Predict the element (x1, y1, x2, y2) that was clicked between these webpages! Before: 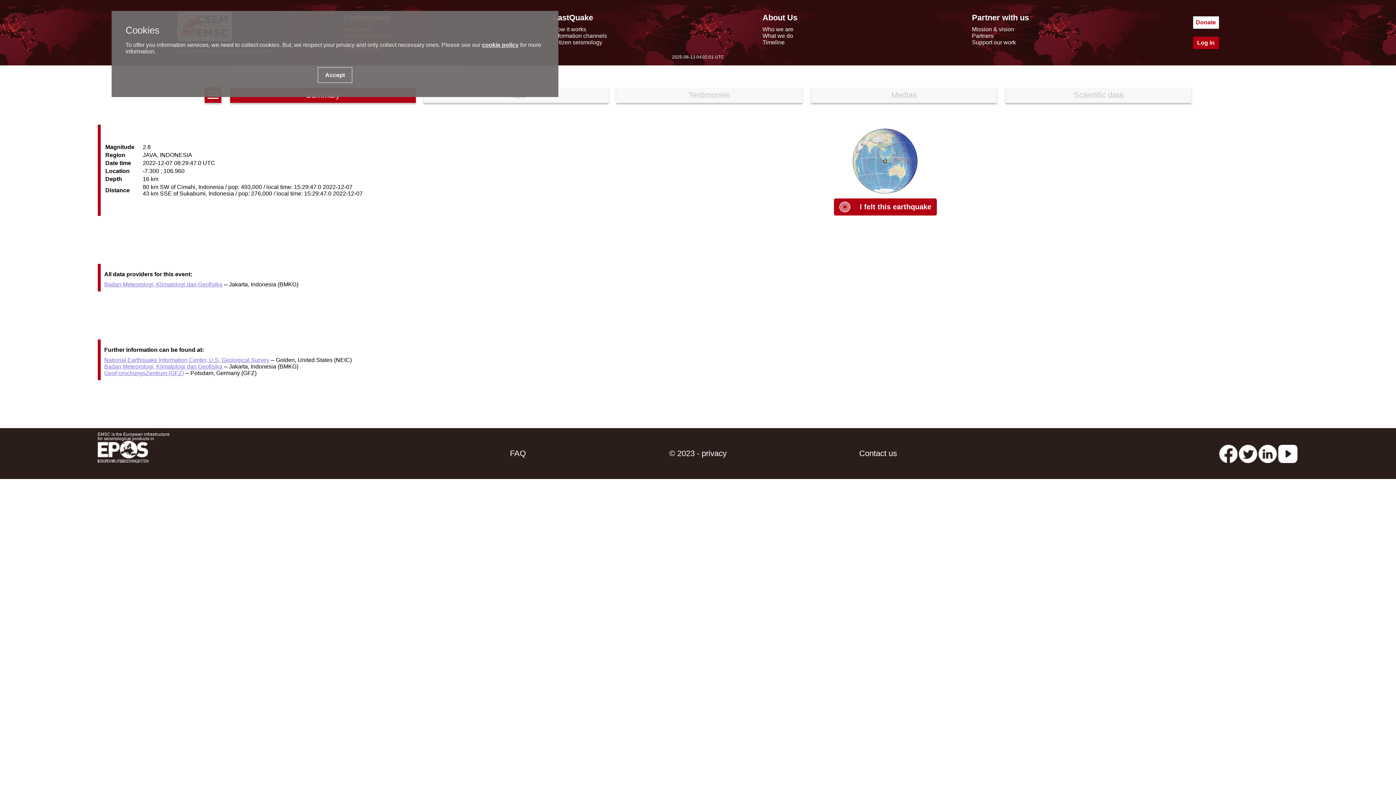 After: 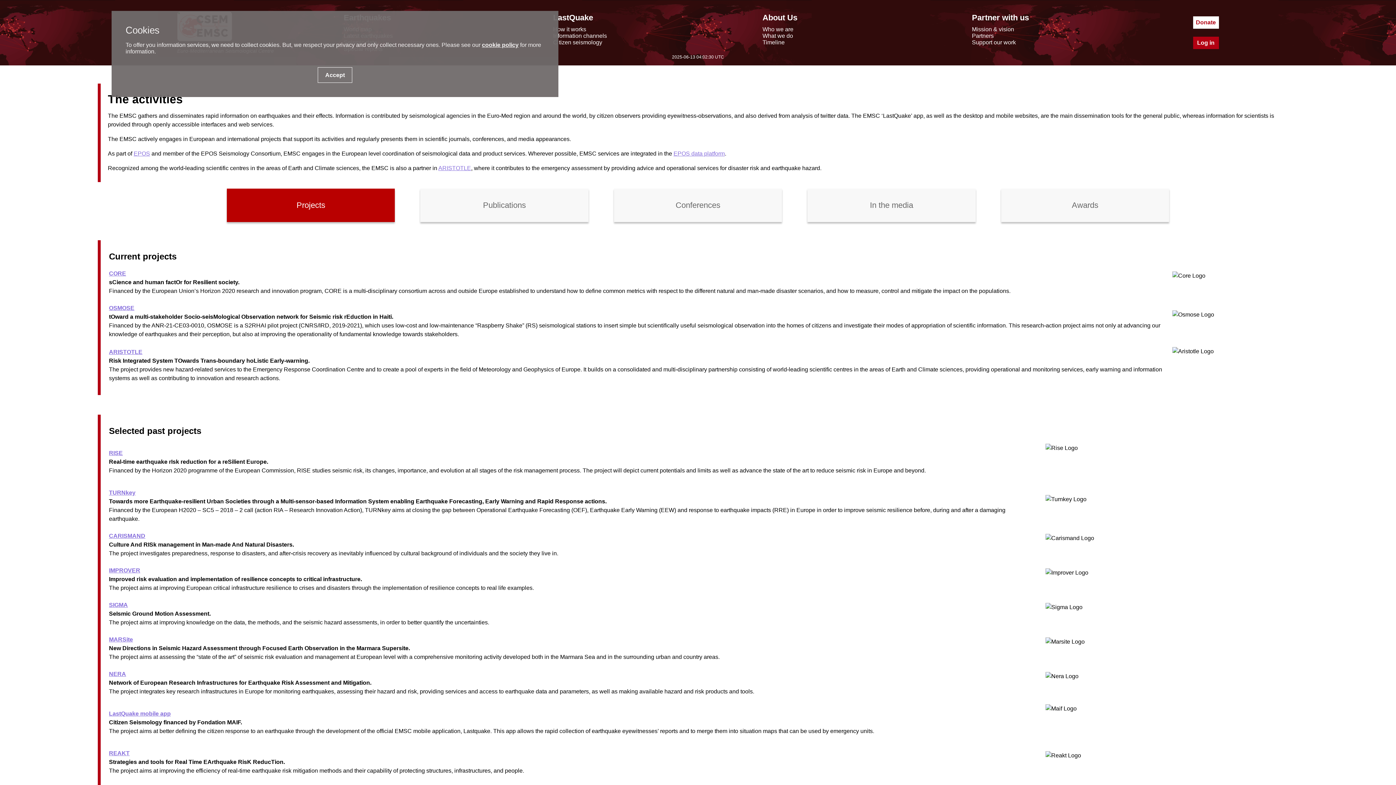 Action: label: What we do bbox: (762, 32, 793, 38)